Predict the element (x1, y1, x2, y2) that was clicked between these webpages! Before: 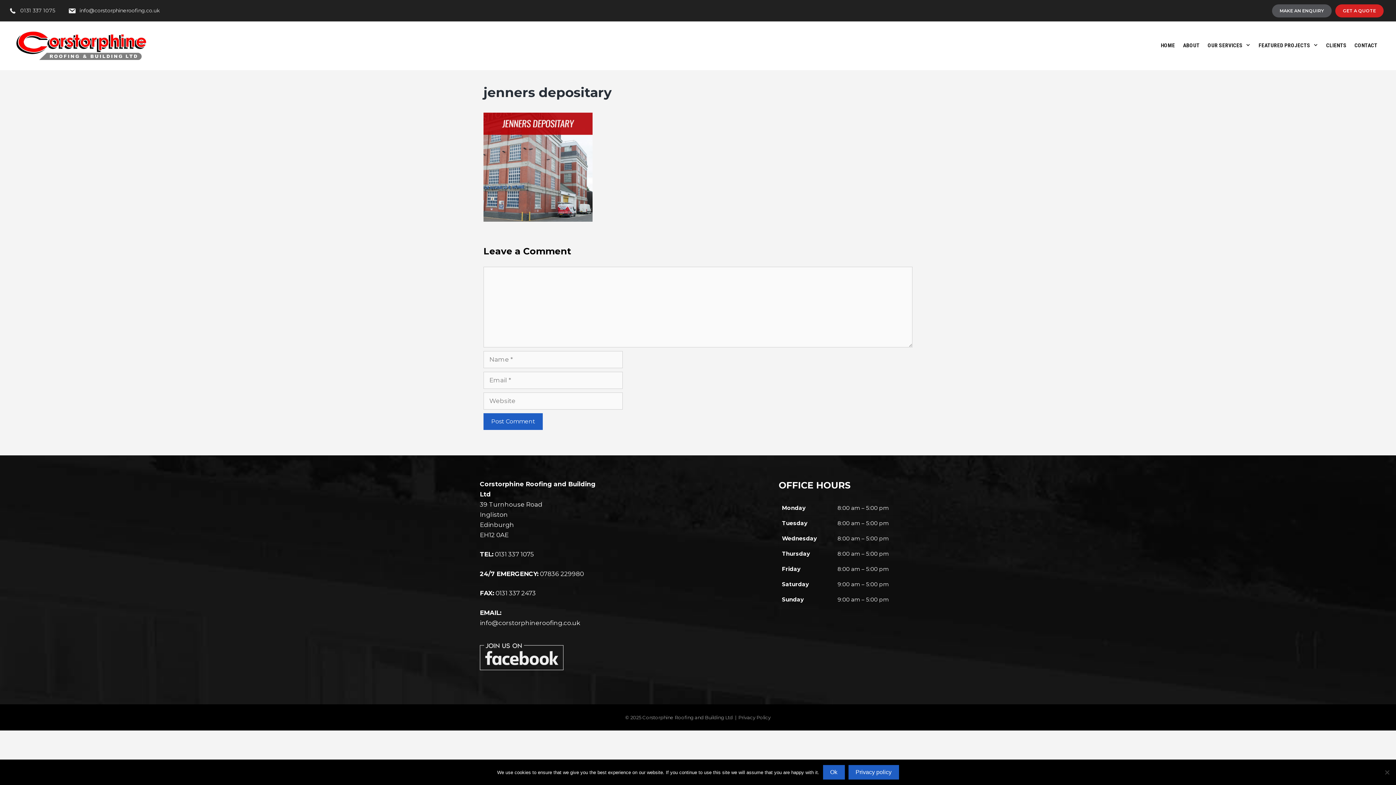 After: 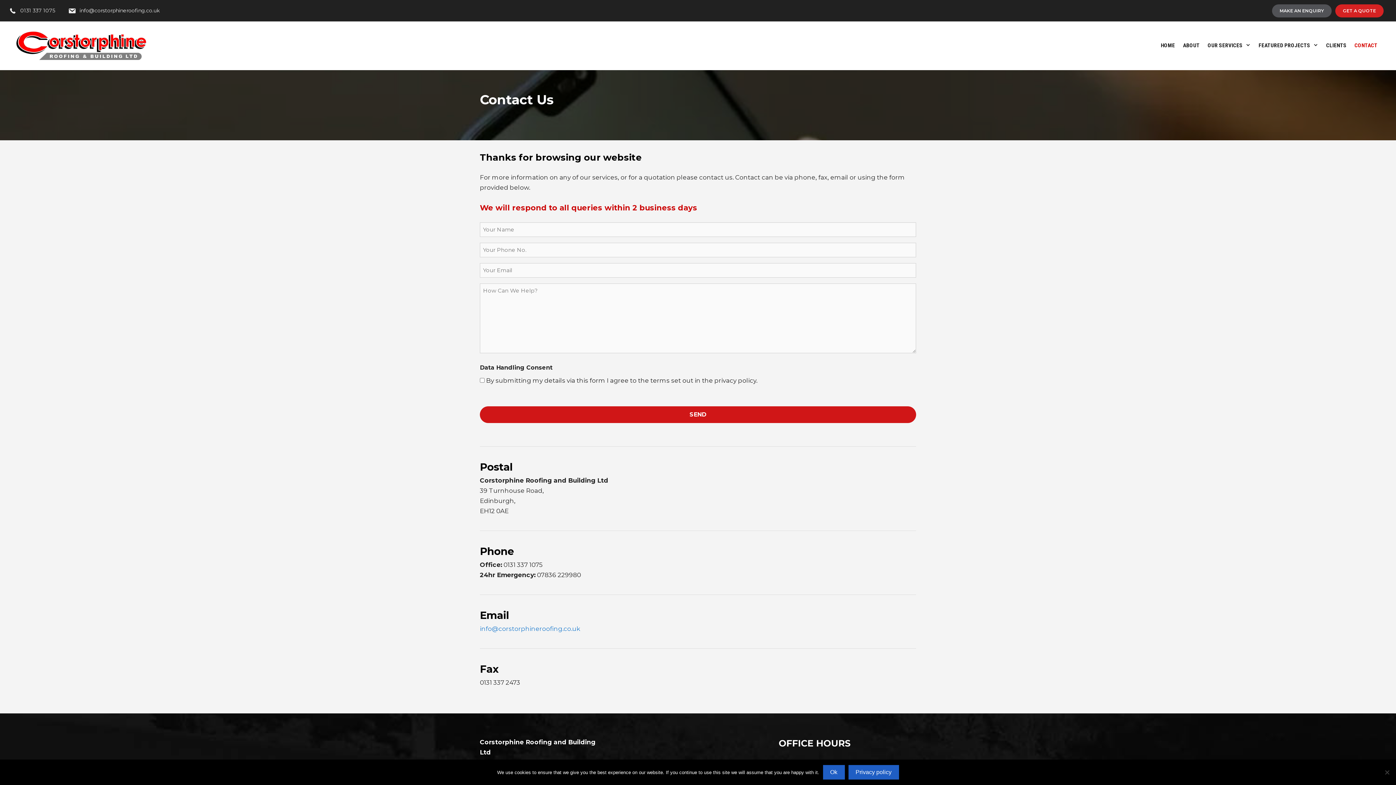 Action: label: Make An Enquiry bbox: (1272, 4, 1331, 17)